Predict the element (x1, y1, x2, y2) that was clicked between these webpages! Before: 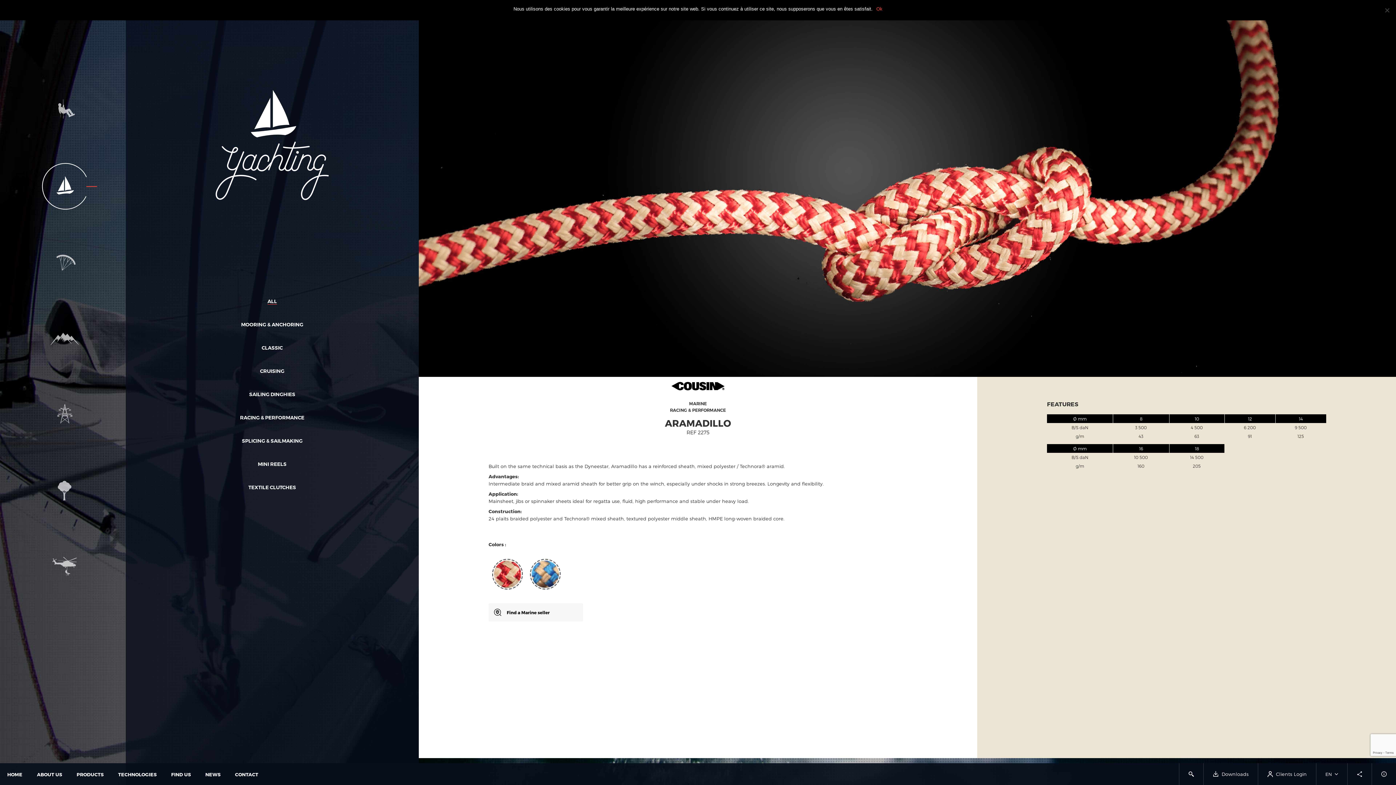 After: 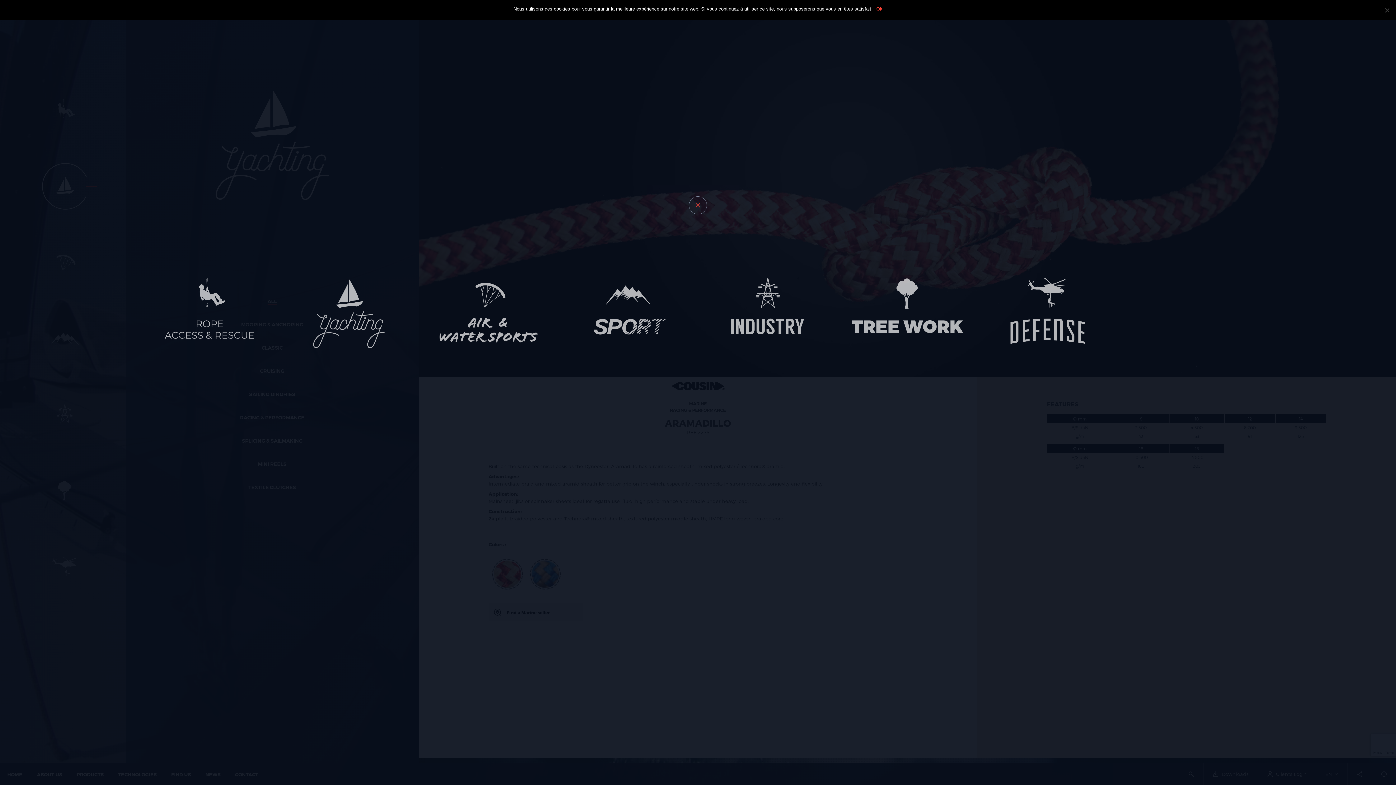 Action: label: PRODUCTS bbox: (69, 763, 110, 785)